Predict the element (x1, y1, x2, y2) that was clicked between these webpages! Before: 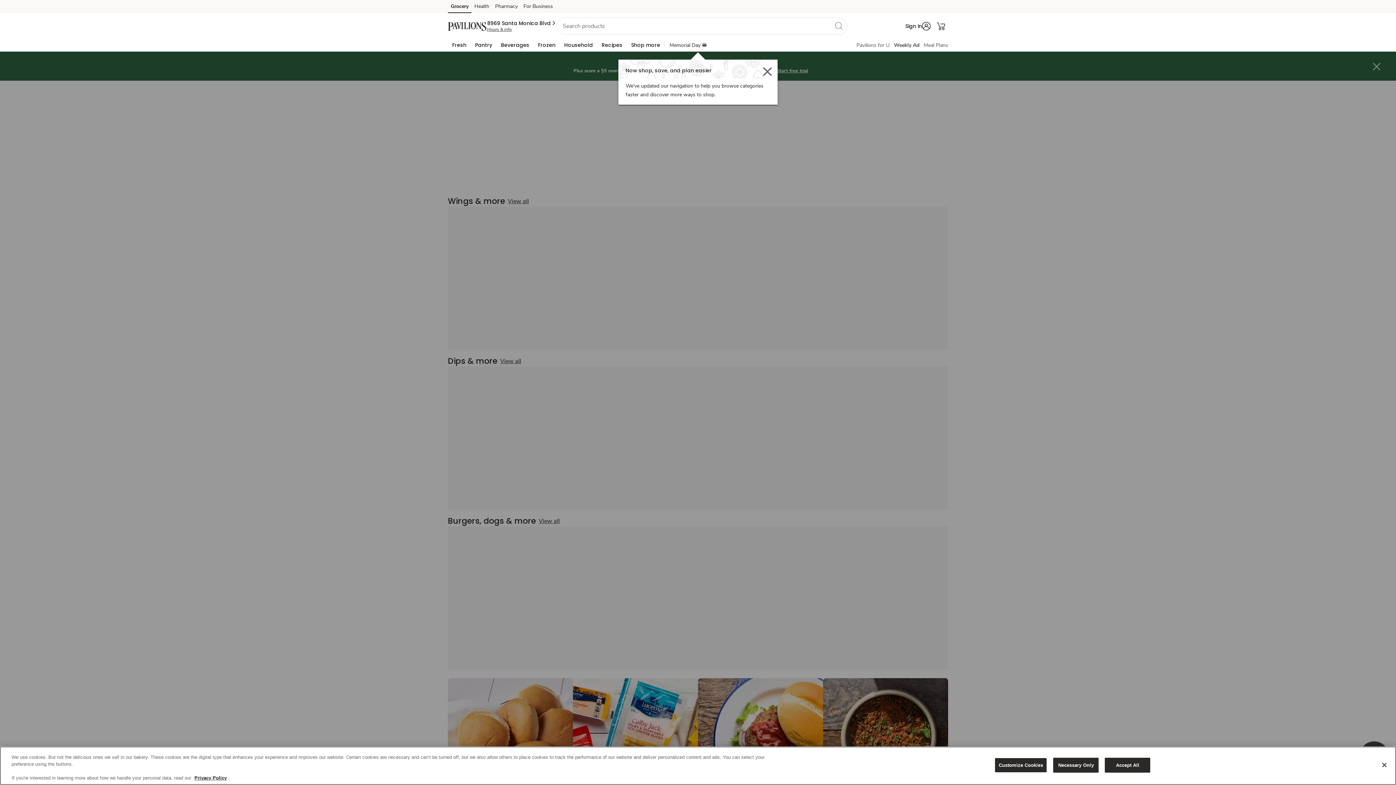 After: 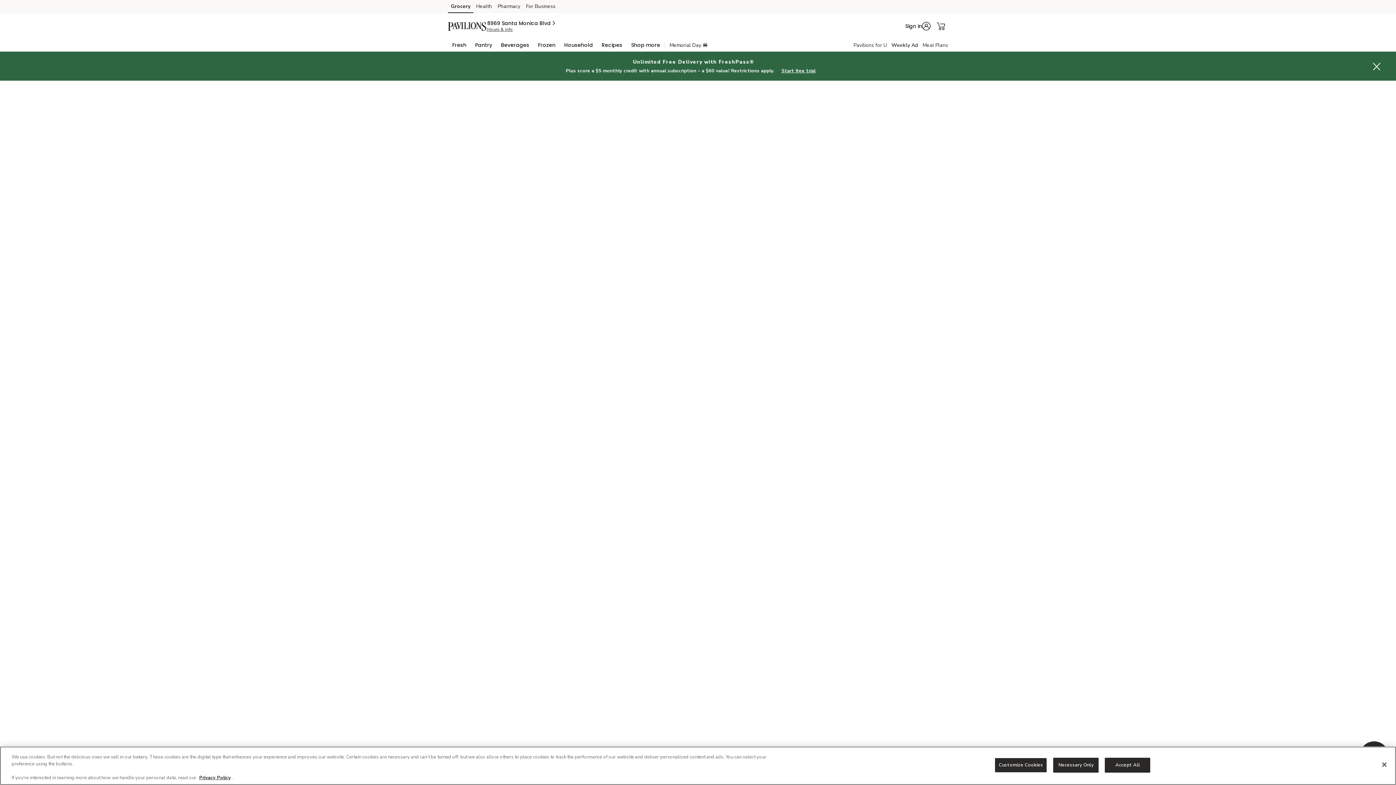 Action: bbox: (894, 41, 919, 48) label: Weekly Ad